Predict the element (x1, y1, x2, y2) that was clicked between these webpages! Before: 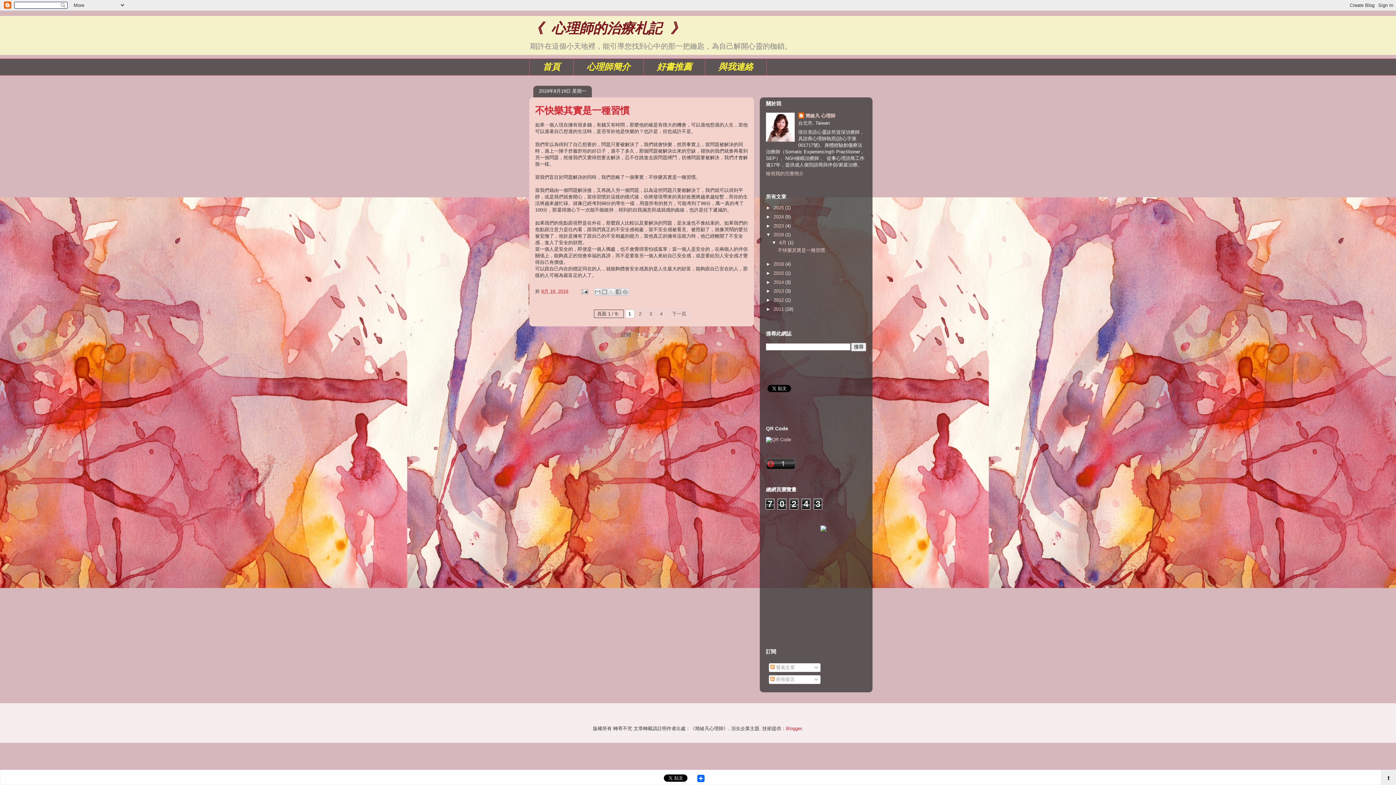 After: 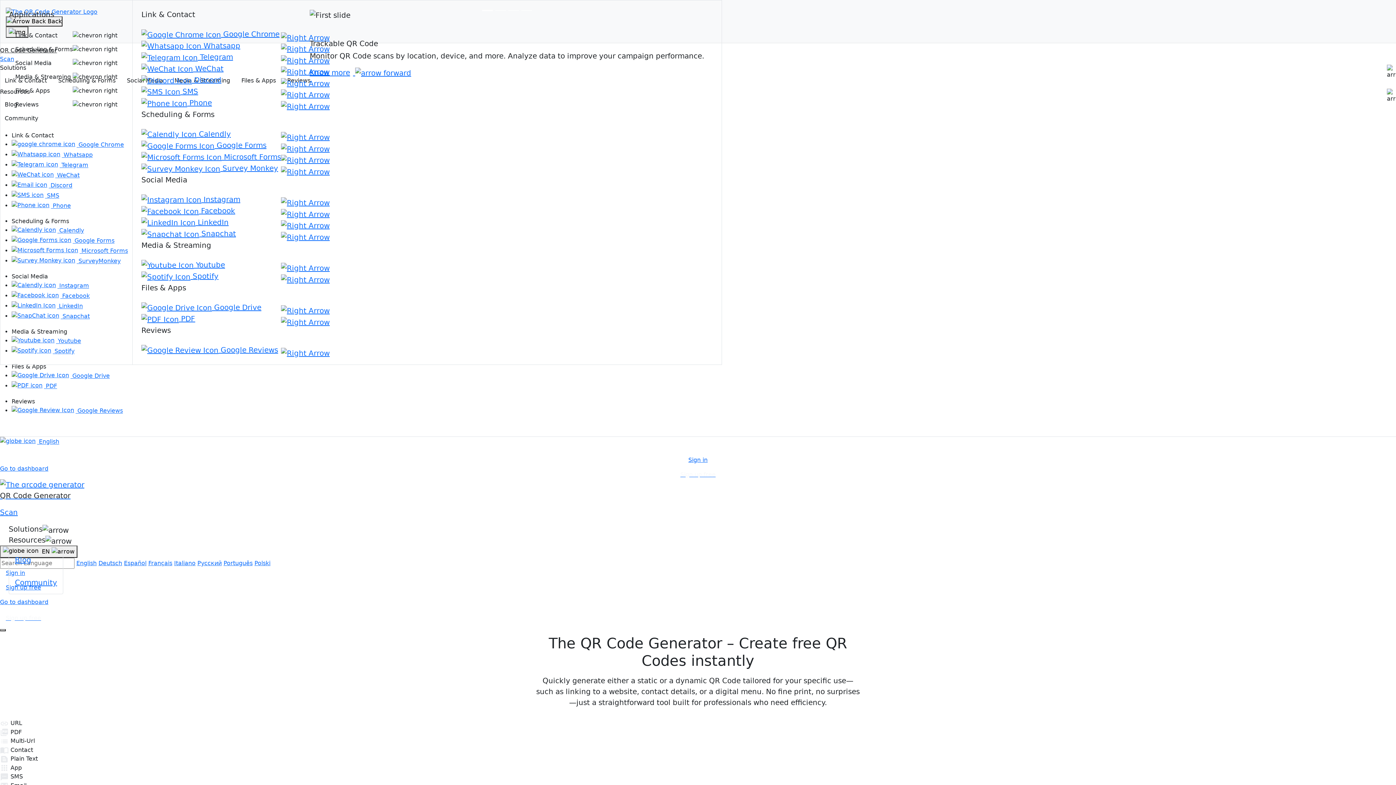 Action: bbox: (766, 437, 791, 442)